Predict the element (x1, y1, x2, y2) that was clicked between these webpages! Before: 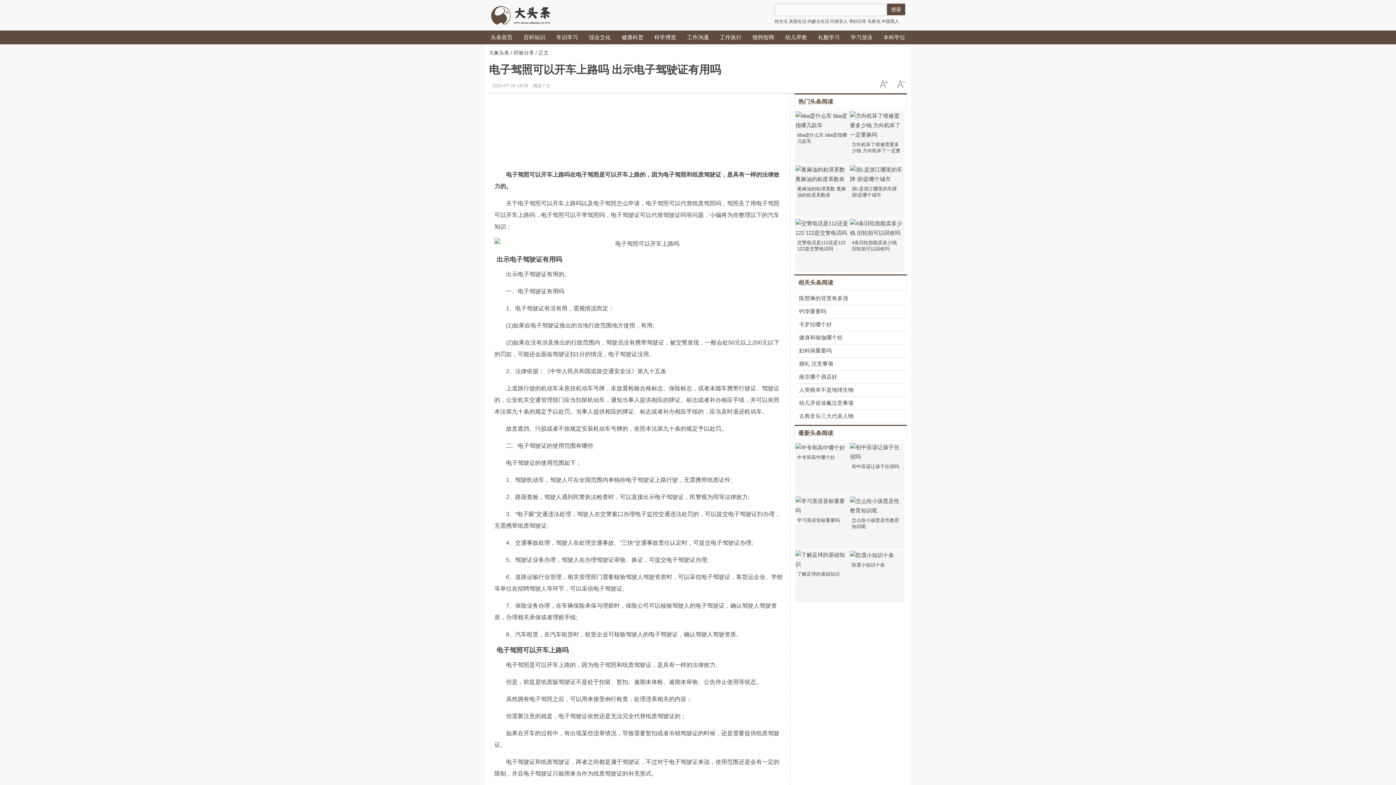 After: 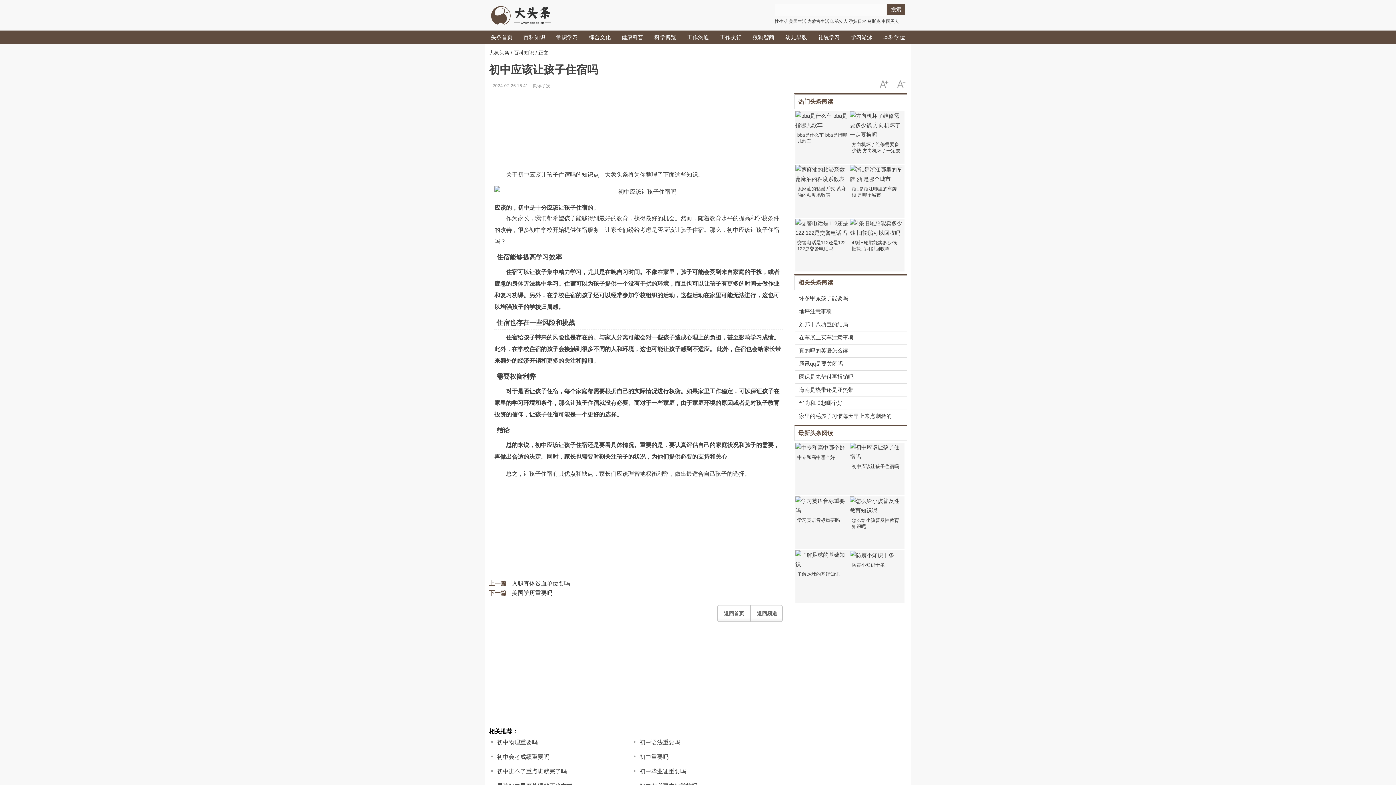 Action: bbox: (850, 448, 904, 455)